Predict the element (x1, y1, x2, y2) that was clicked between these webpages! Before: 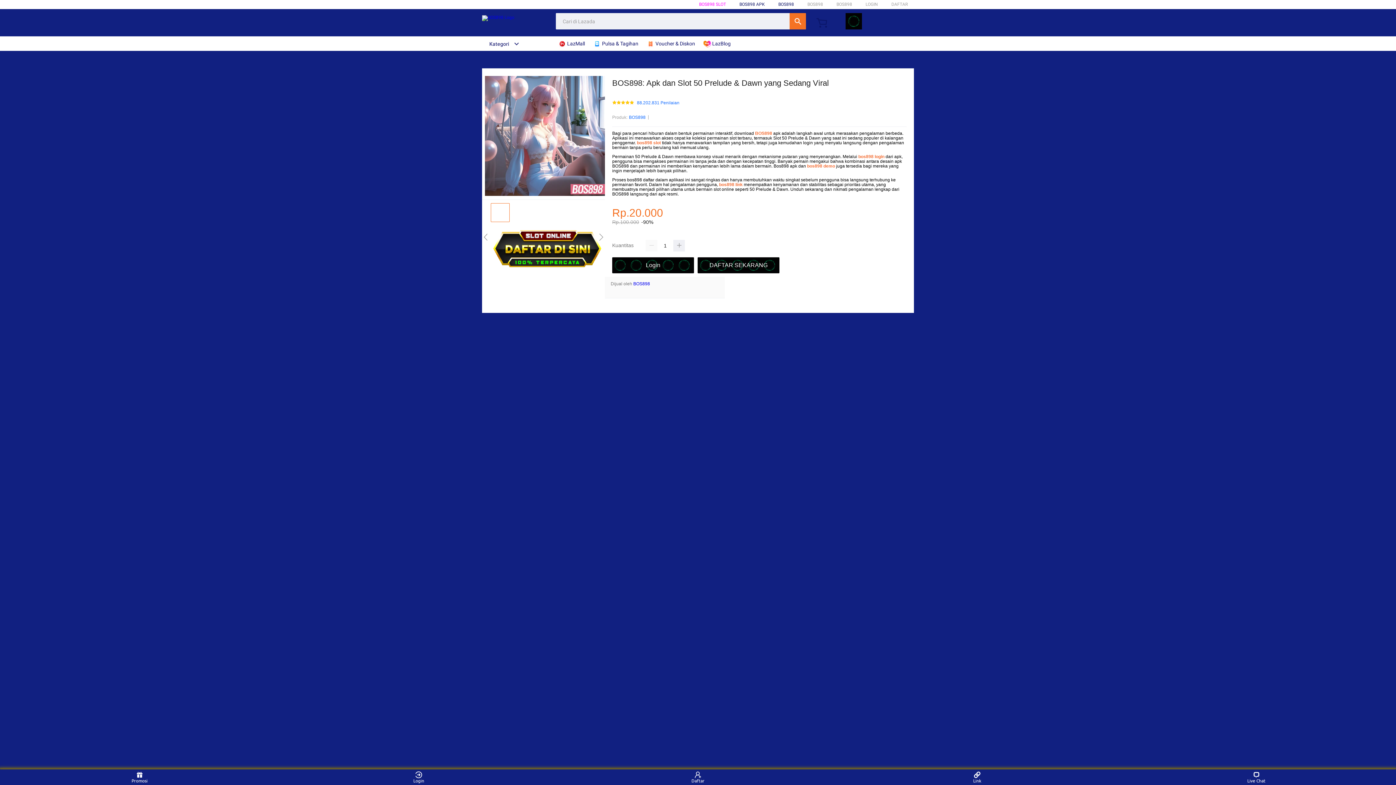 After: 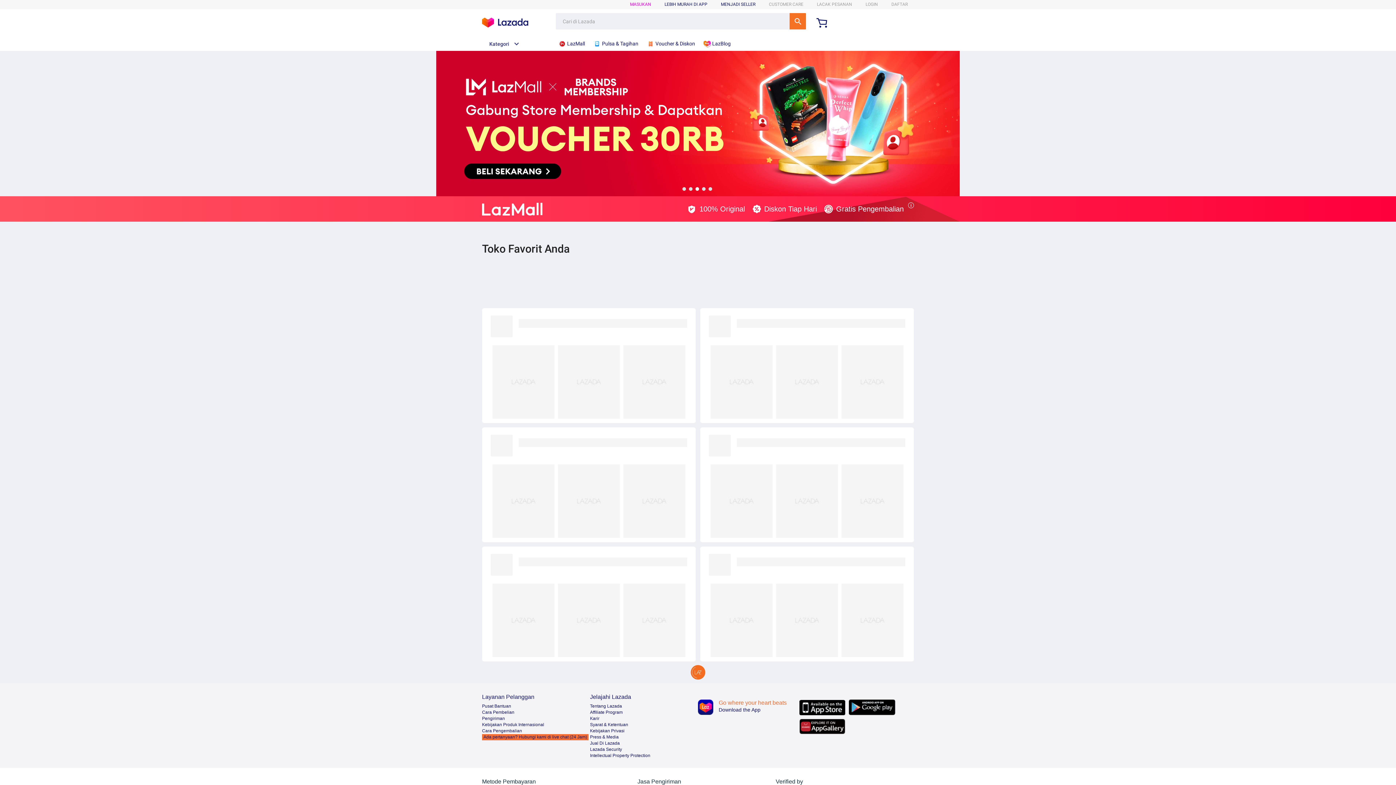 Action: label:  LazMall bbox: (558, 36, 588, 50)